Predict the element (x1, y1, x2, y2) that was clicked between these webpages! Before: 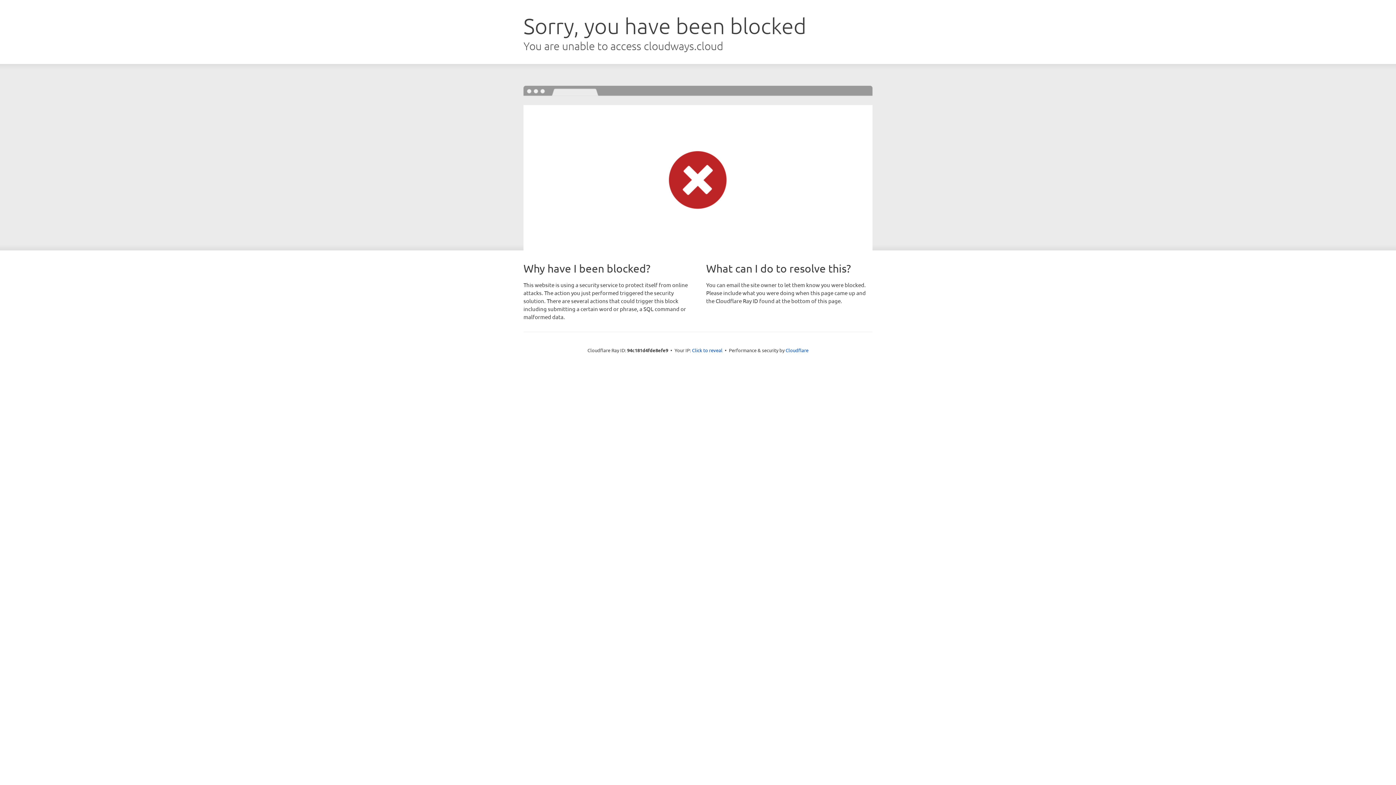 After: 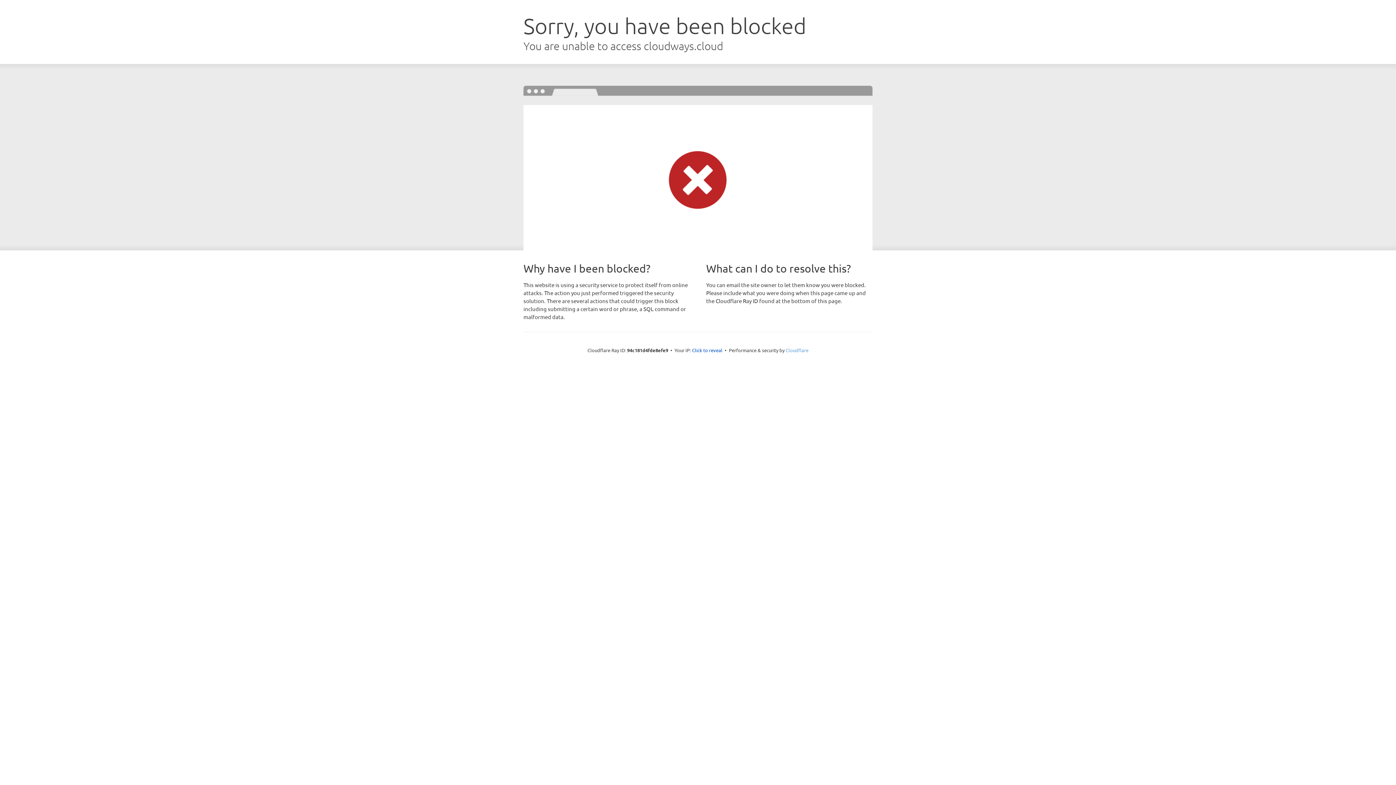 Action: bbox: (785, 347, 808, 353) label: Cloudflare